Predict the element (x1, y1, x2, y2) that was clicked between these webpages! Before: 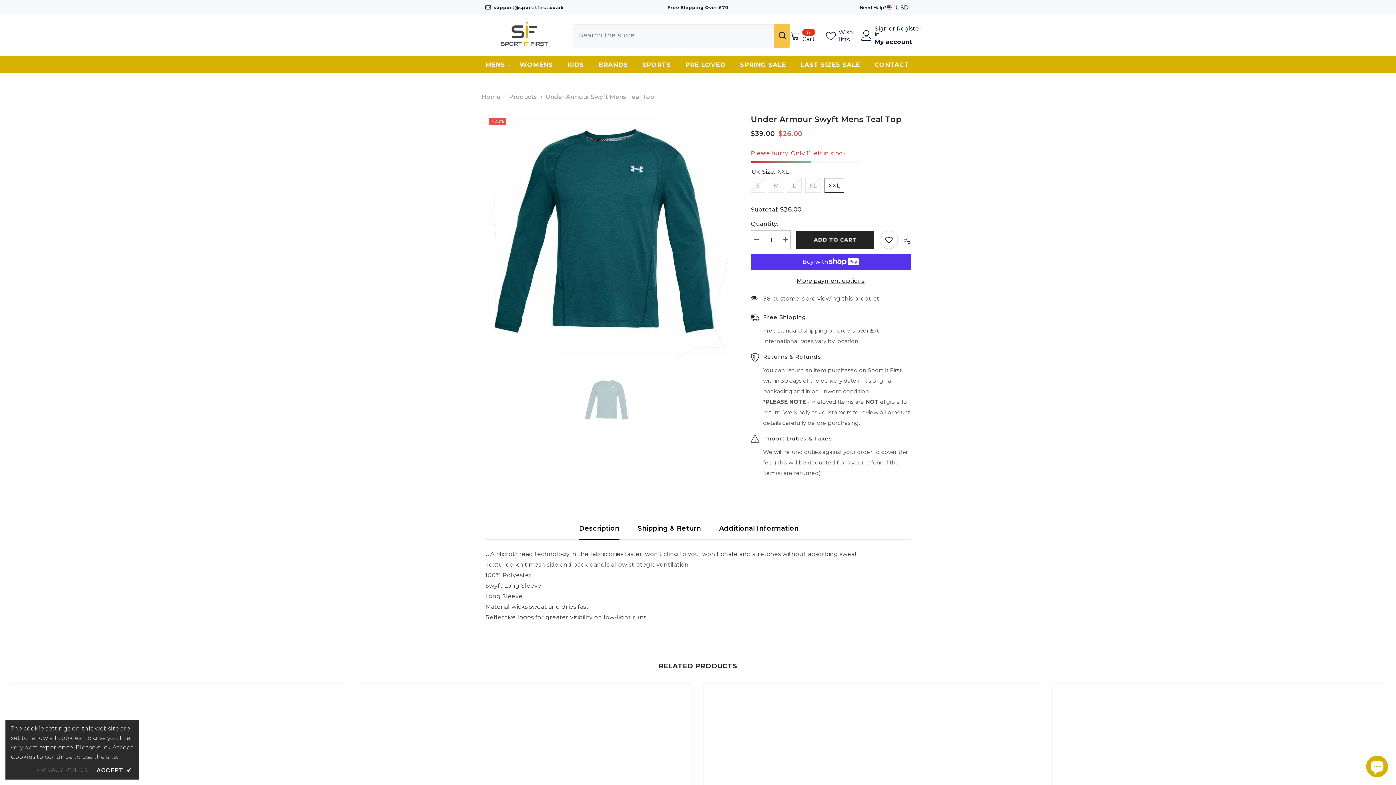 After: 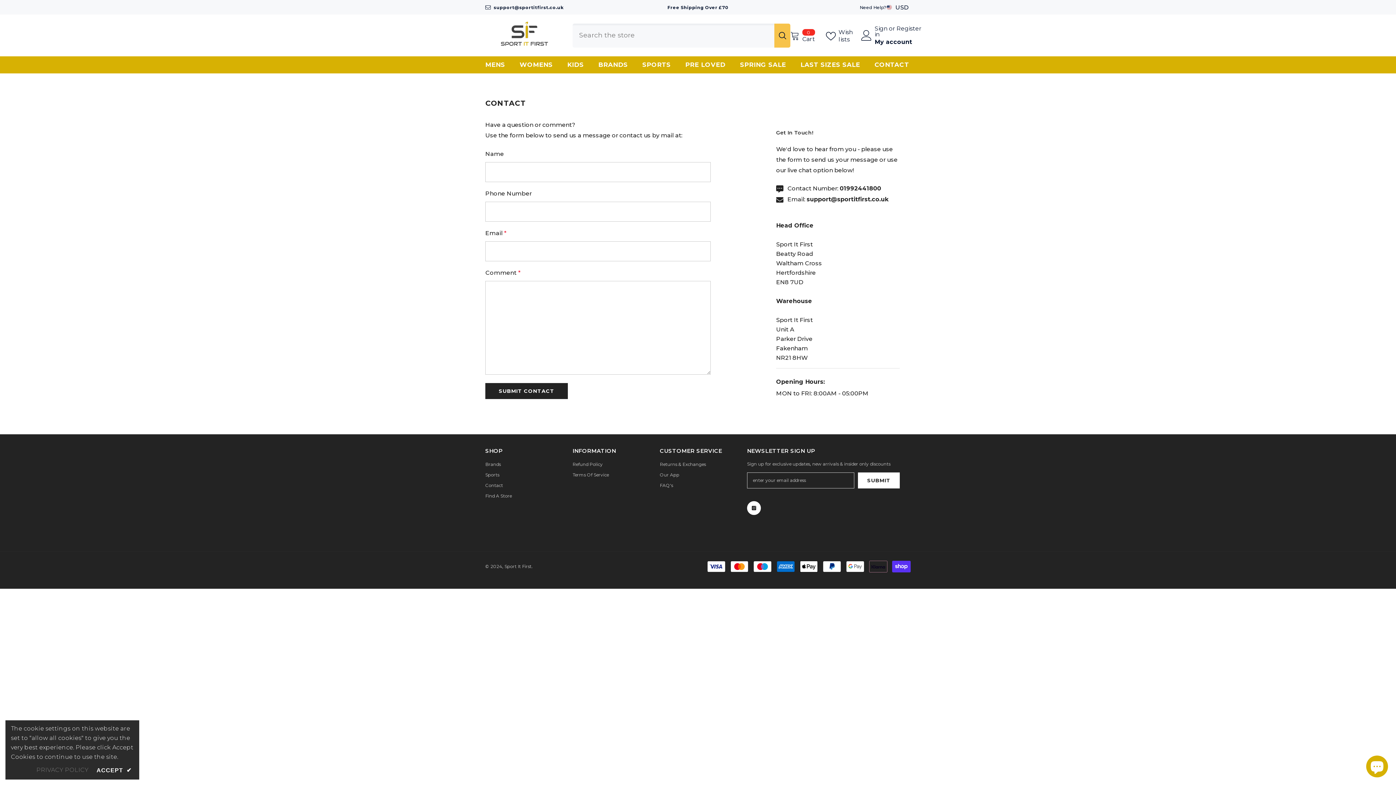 Action: bbox: (867, 60, 916, 73) label: CONTACT